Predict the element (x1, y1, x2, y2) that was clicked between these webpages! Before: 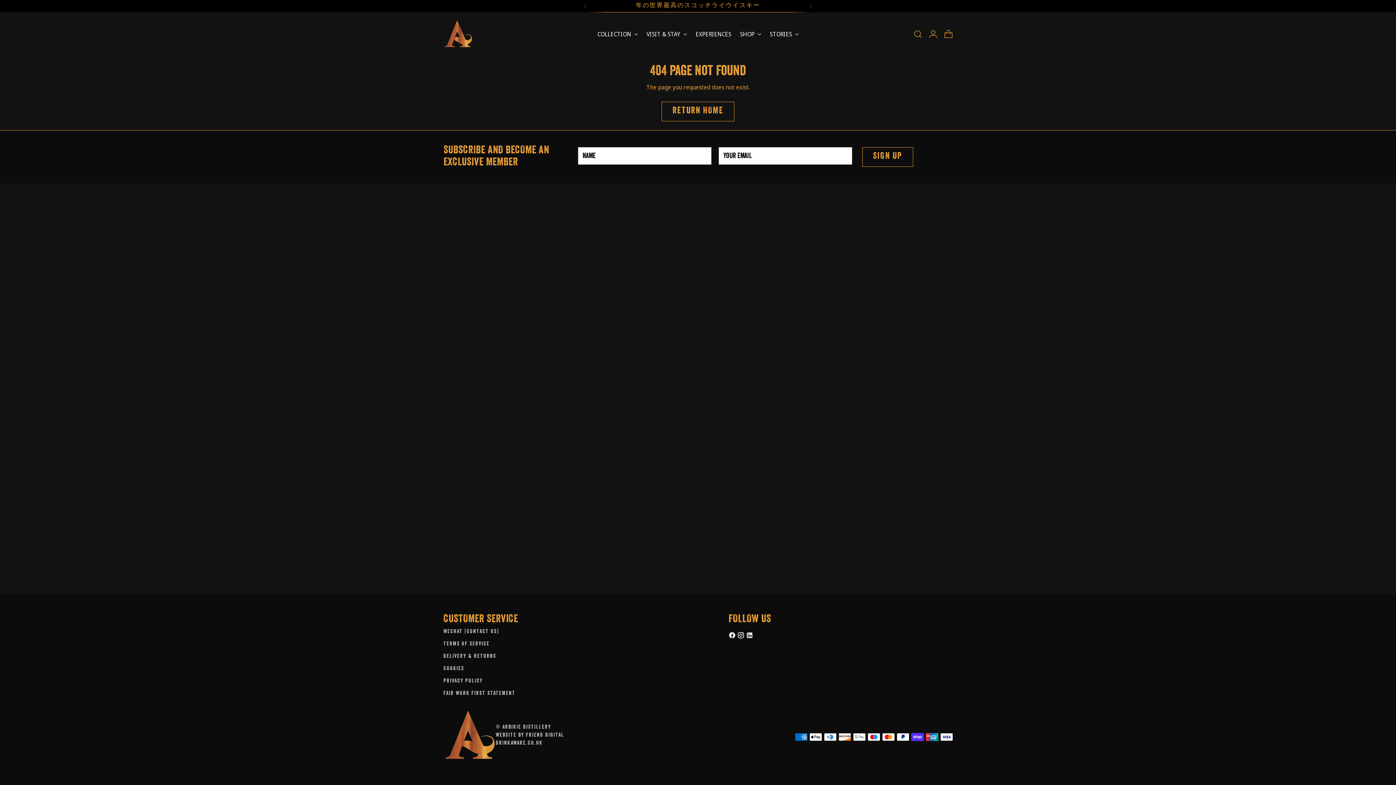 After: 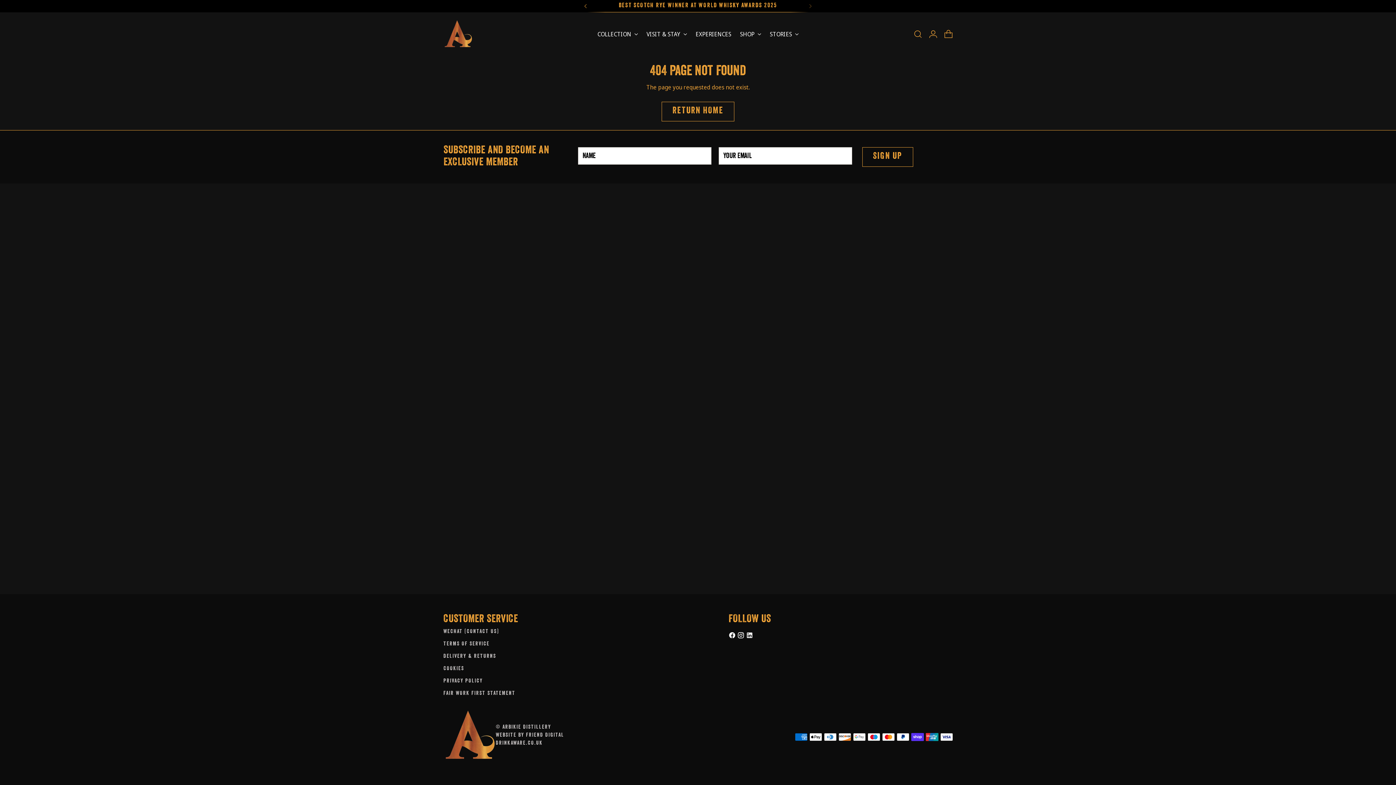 Action: bbox: (577, 0, 593, 12)